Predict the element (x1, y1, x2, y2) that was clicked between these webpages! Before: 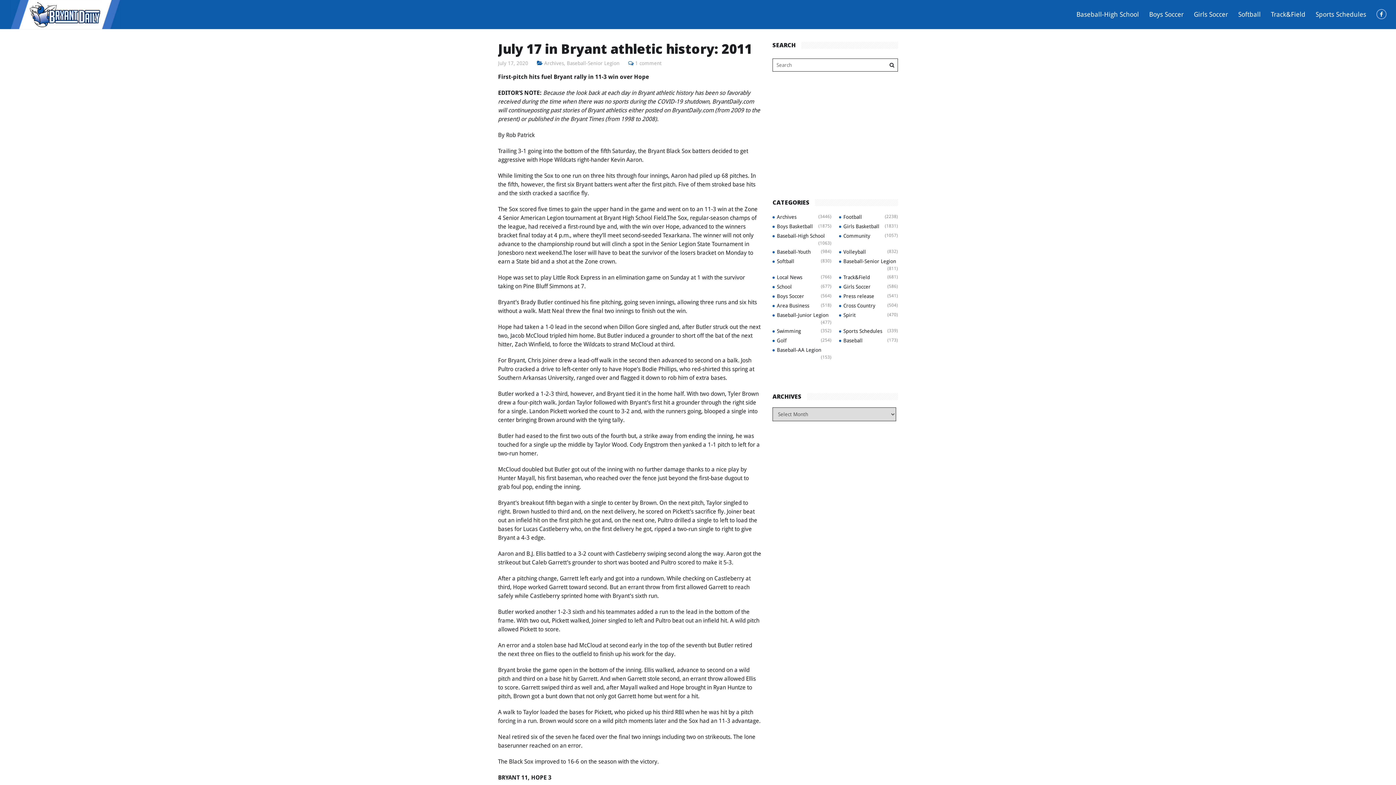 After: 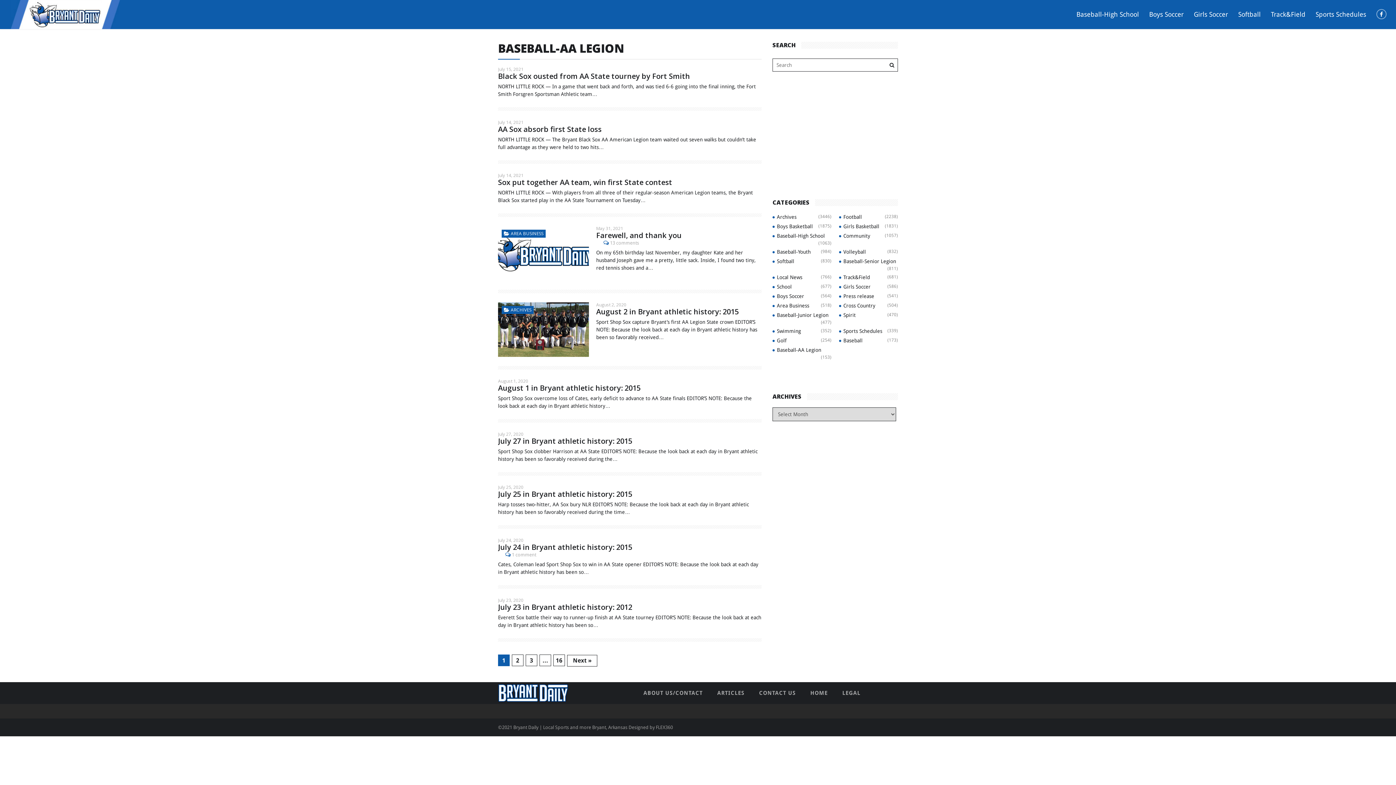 Action: bbox: (777, 347, 821, 353) label: Baseball-AA Legion